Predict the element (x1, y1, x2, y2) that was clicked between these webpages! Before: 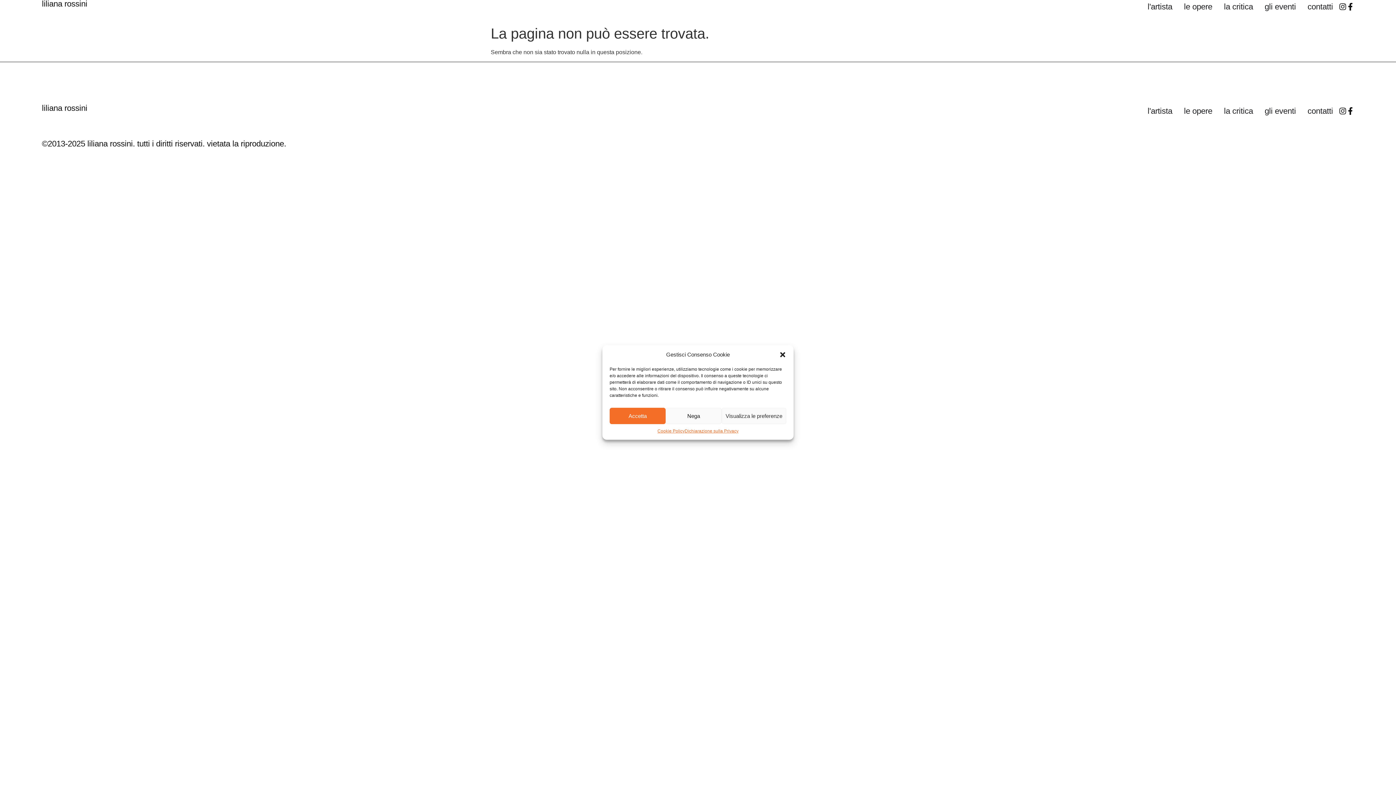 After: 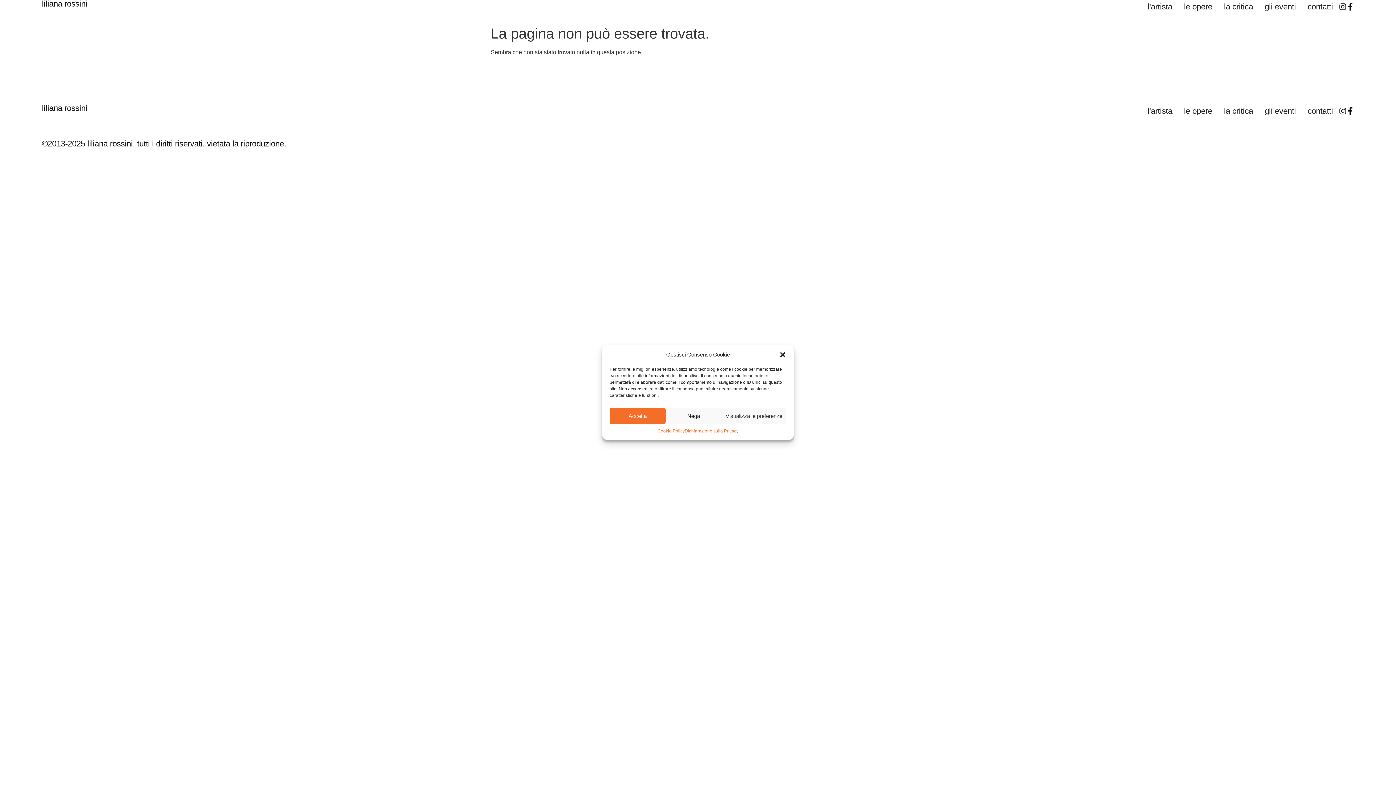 Action: bbox: (1339, 2, 1346, 10)